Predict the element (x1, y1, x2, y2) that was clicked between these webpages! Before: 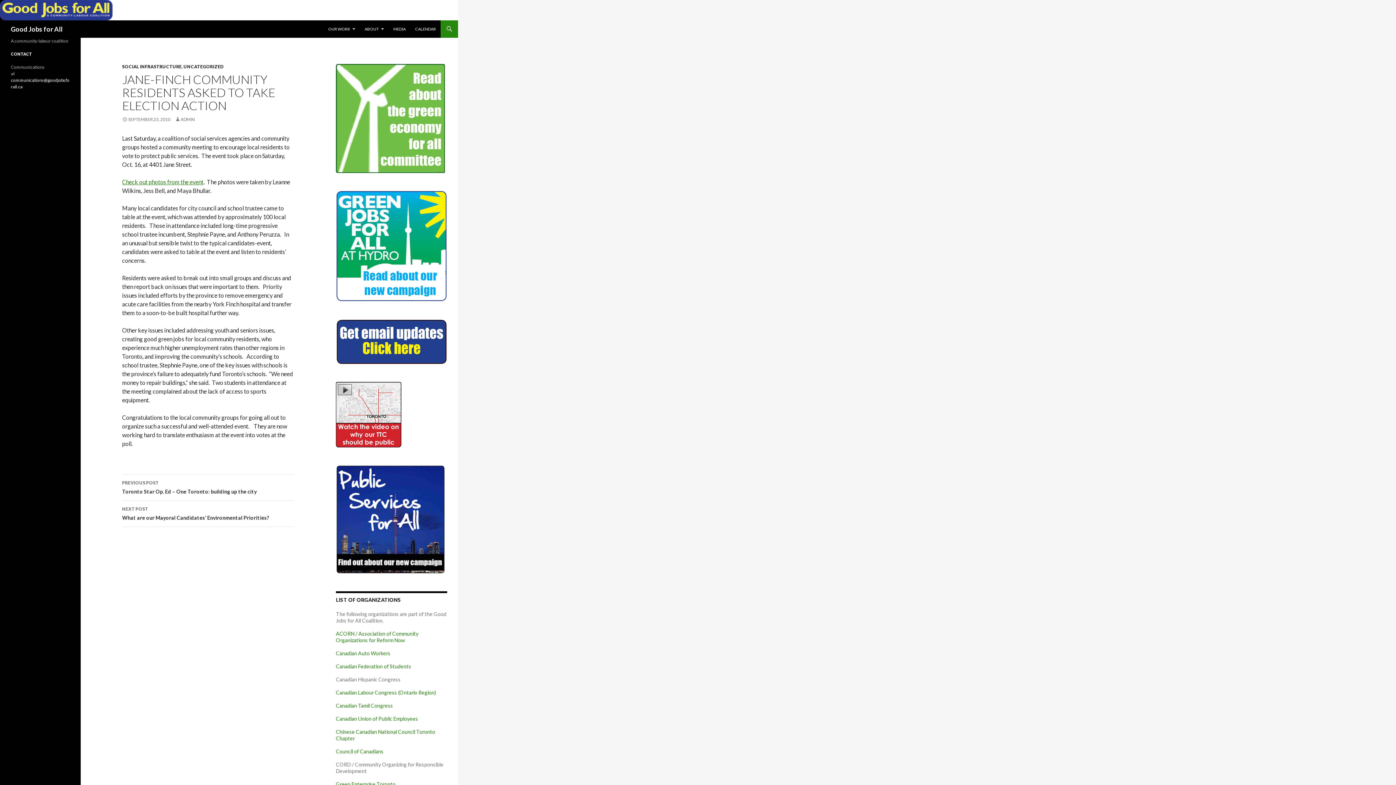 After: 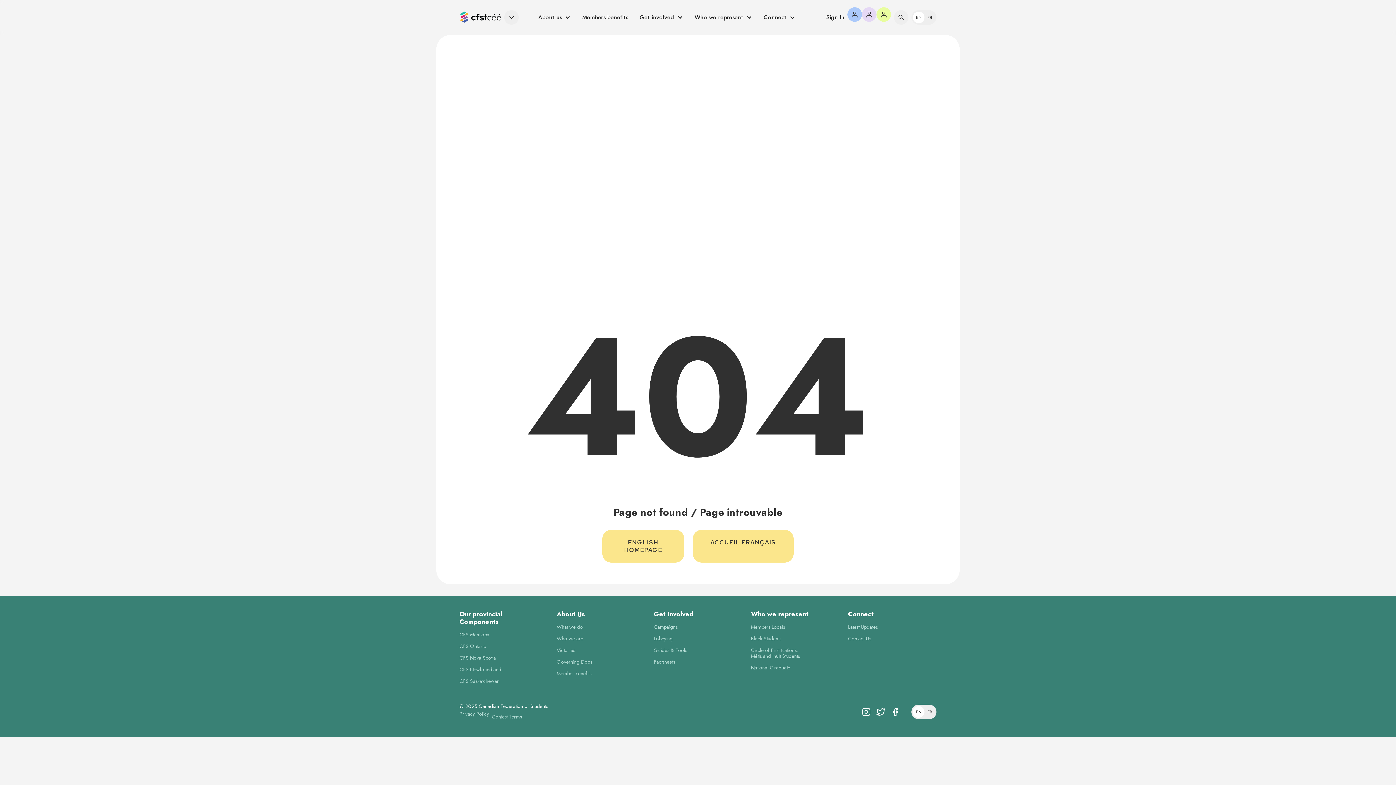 Action: bbox: (336, 663, 411, 669) label: Canadian Federation of Students